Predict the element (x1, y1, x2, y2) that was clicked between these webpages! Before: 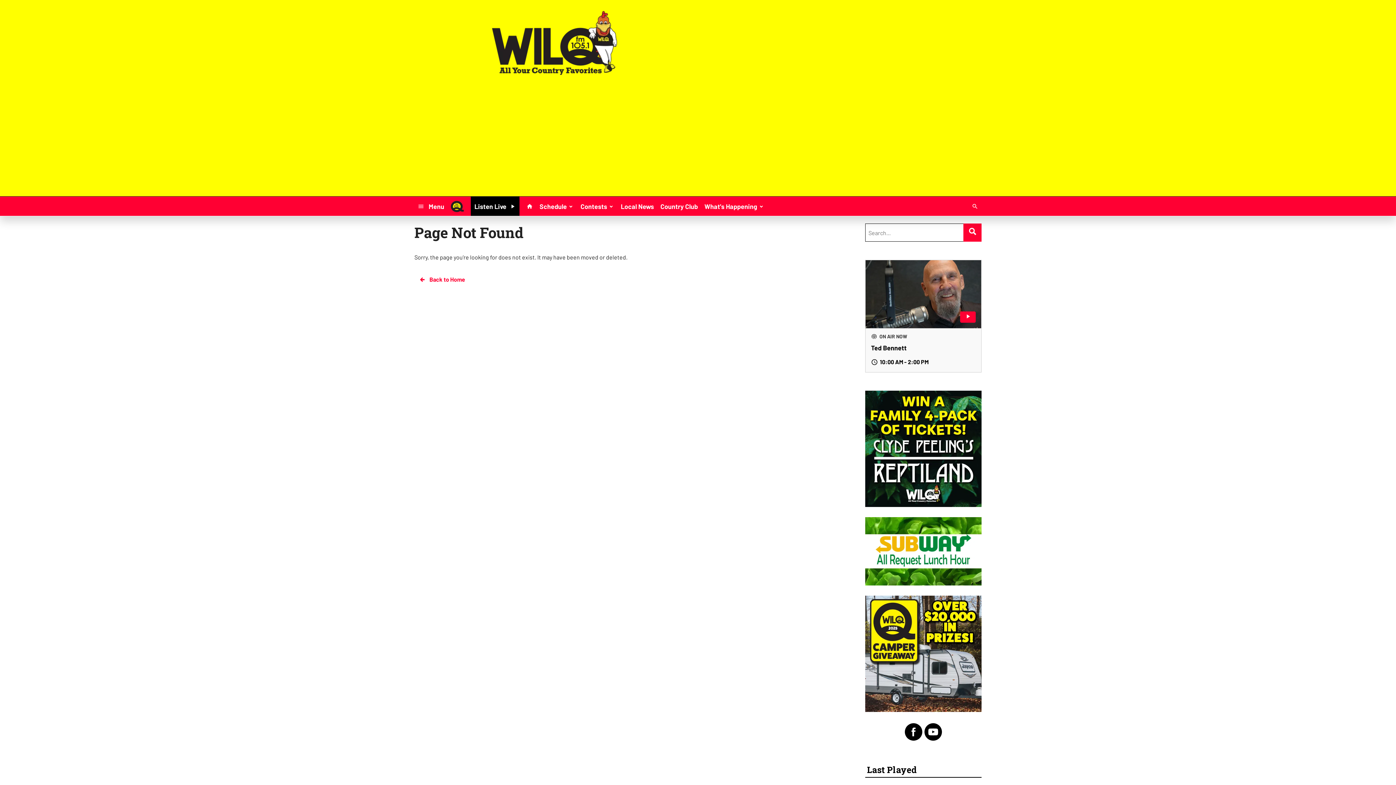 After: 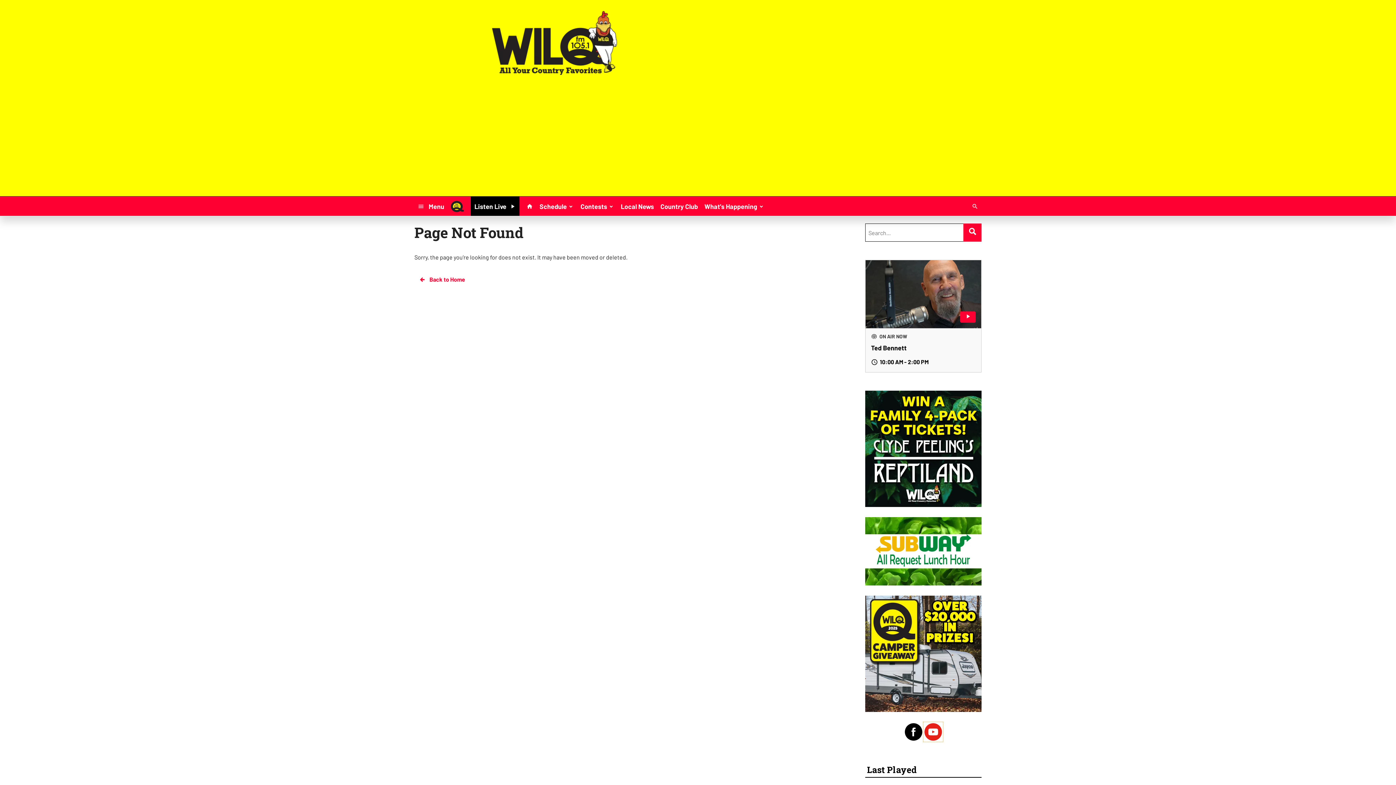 Action: bbox: (923, 722, 943, 742)